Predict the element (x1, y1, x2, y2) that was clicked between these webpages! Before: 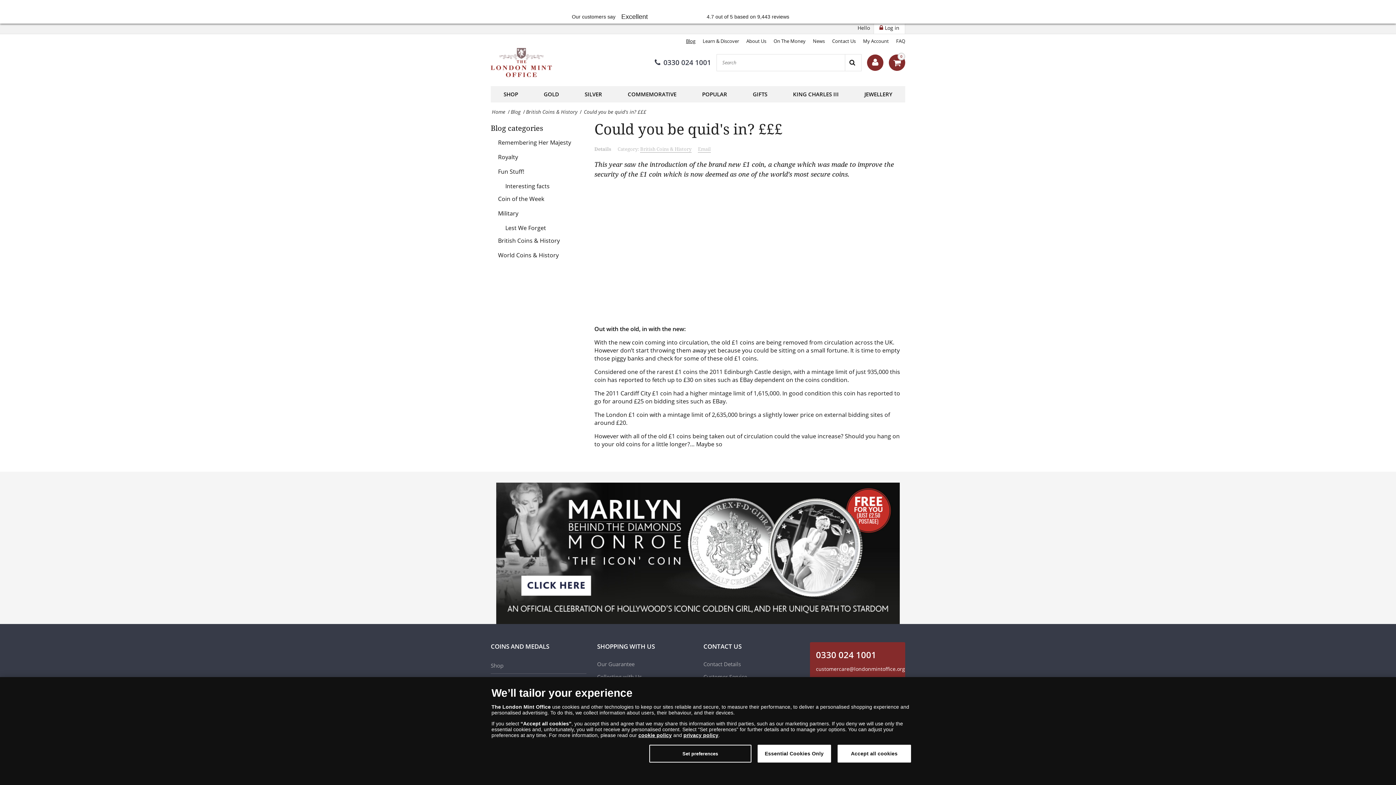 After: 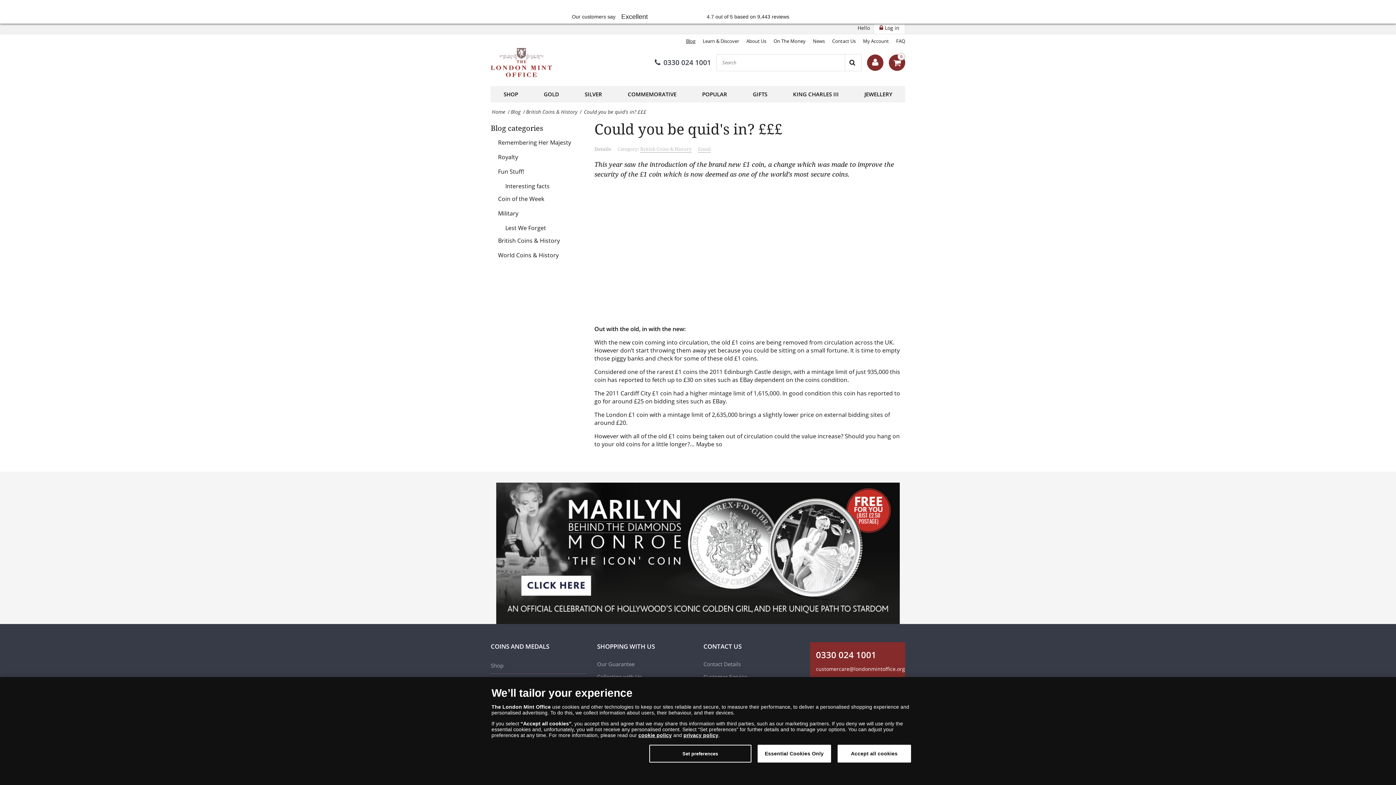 Action: bbox: (816, 665, 905, 672) label: customercare@londonmintoffice.org